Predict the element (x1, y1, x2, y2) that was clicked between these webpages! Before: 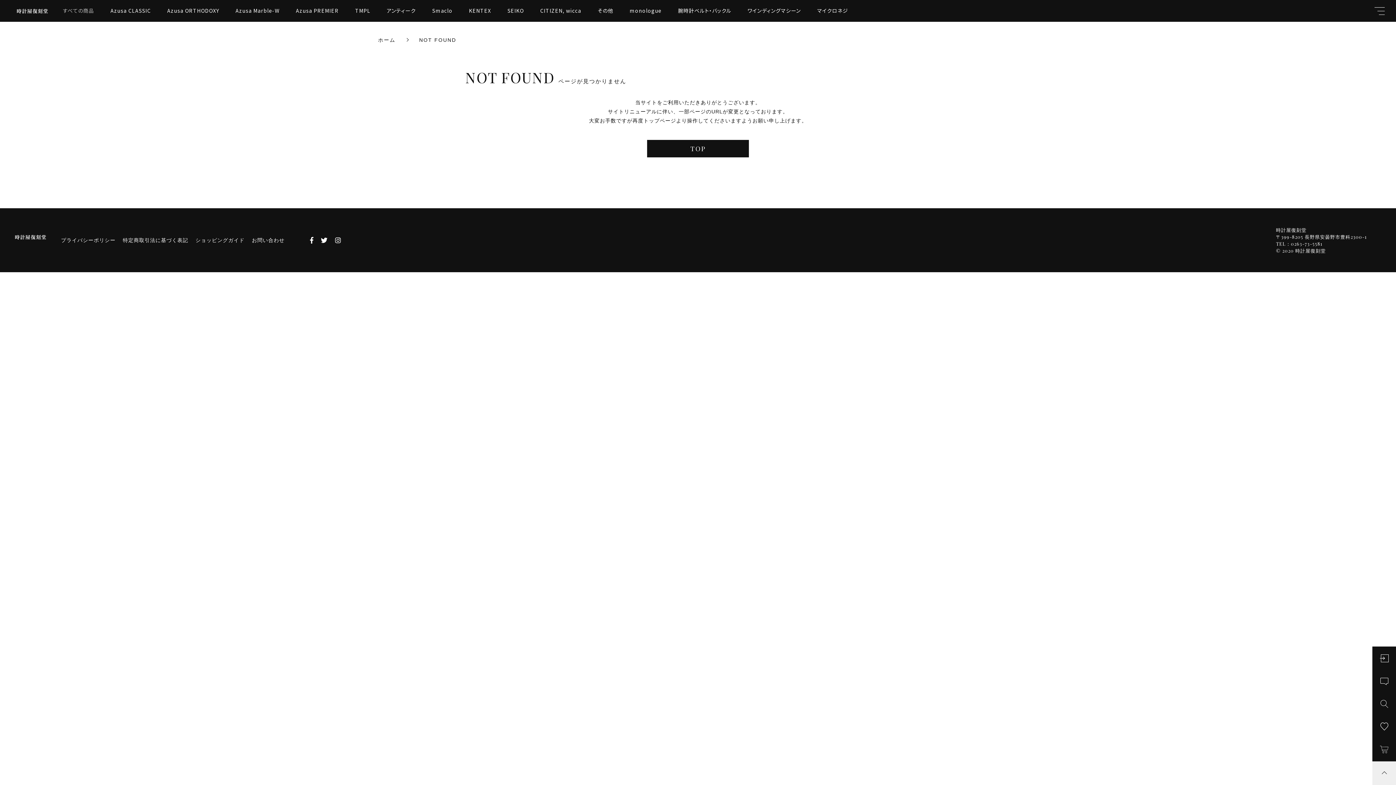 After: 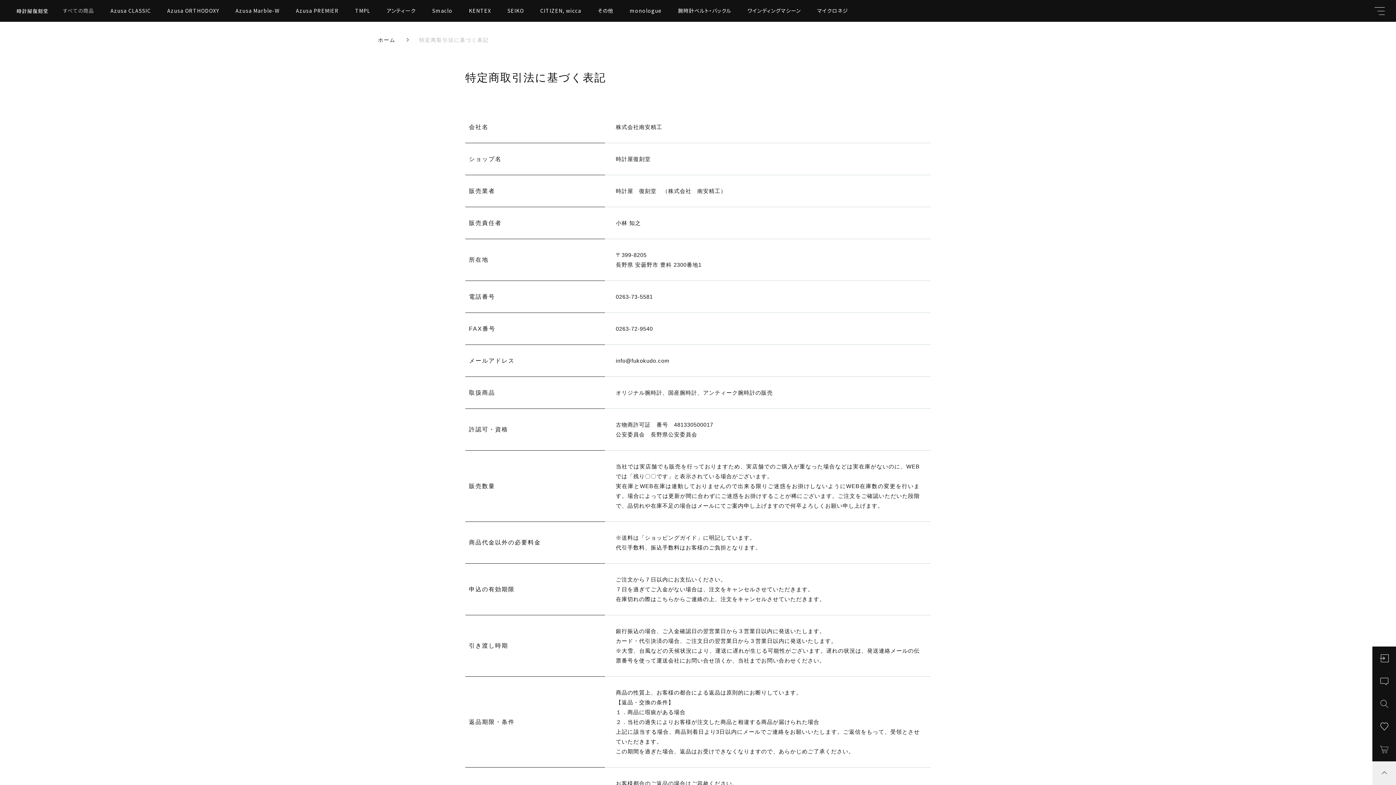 Action: bbox: (119, 232, 191, 247) label: 特定商取引法に基づく表記